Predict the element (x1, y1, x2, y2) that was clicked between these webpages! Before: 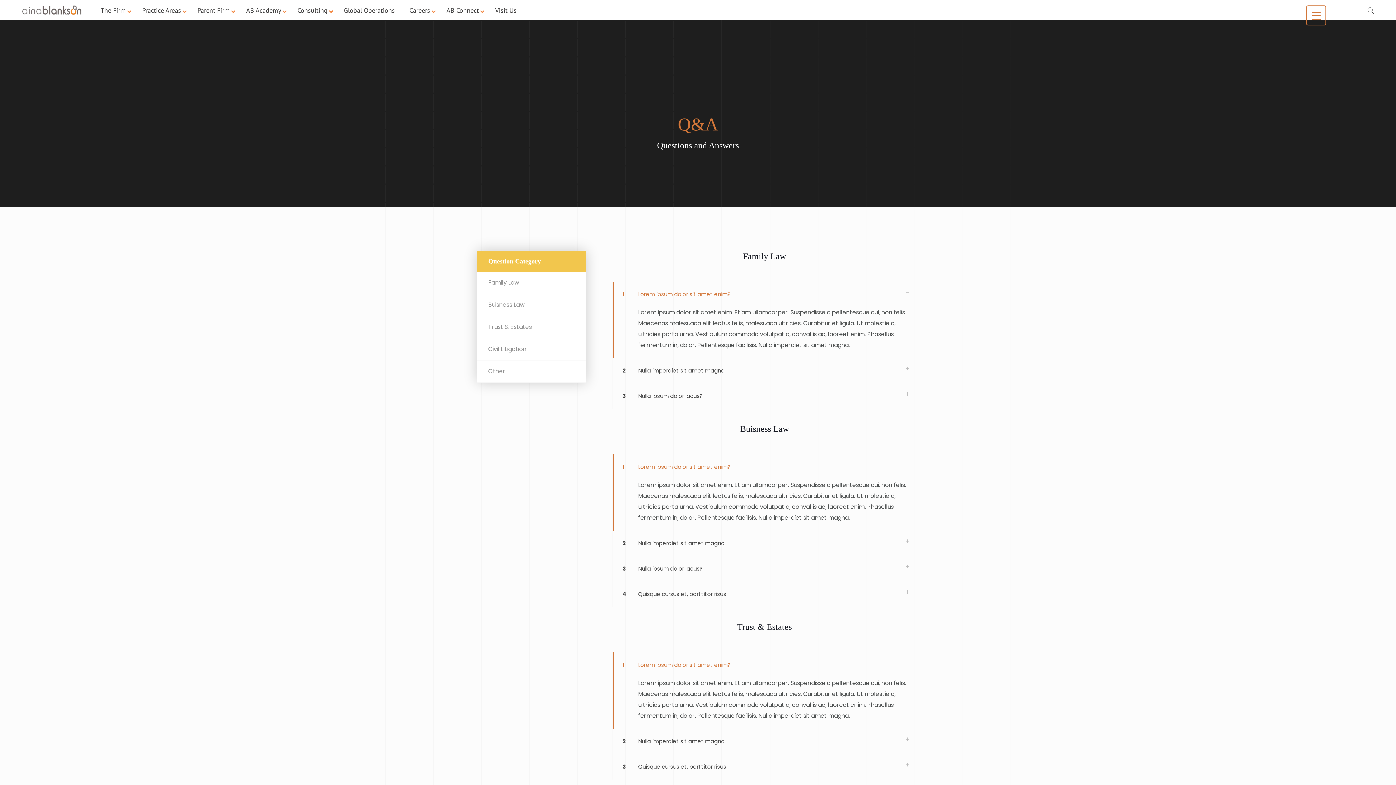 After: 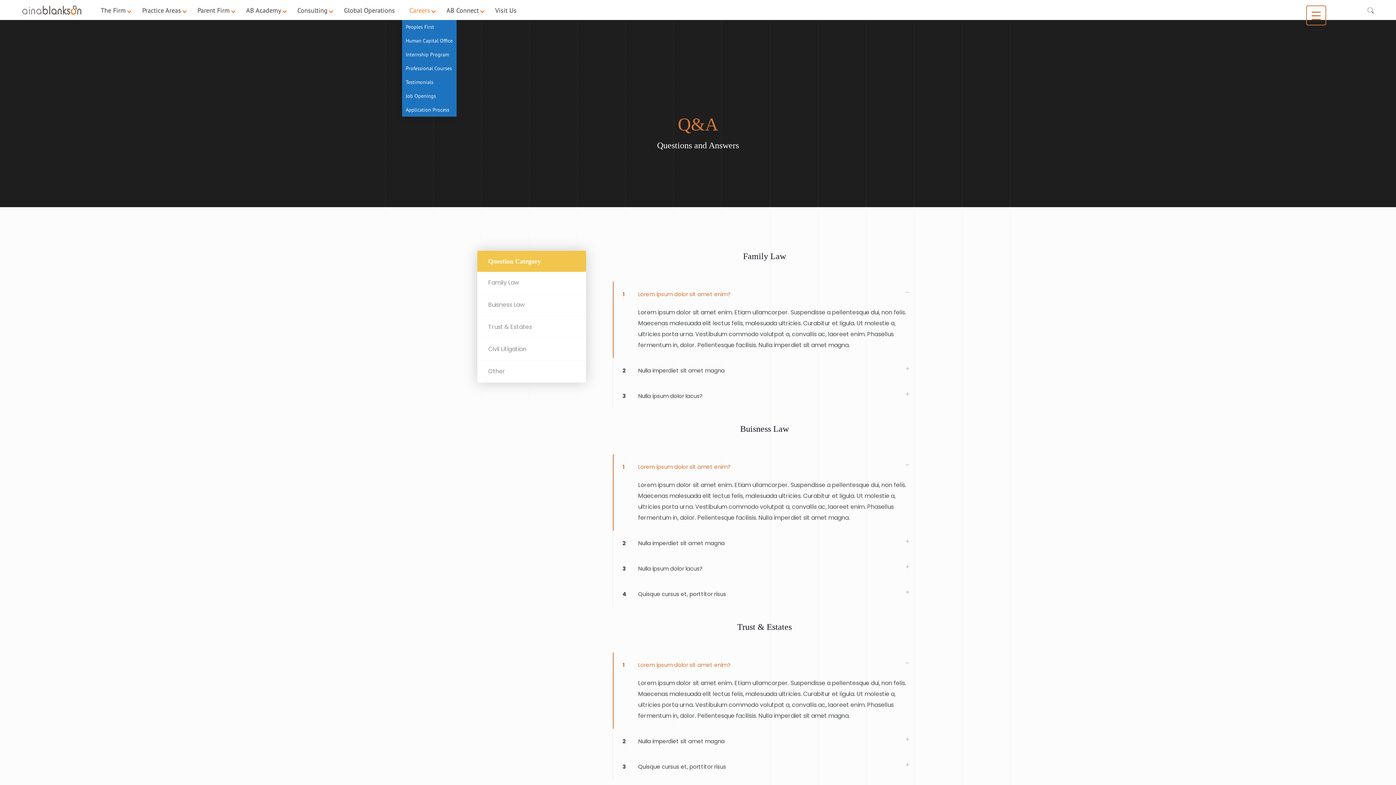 Action: bbox: (402, 0, 439, 20) label: Careers